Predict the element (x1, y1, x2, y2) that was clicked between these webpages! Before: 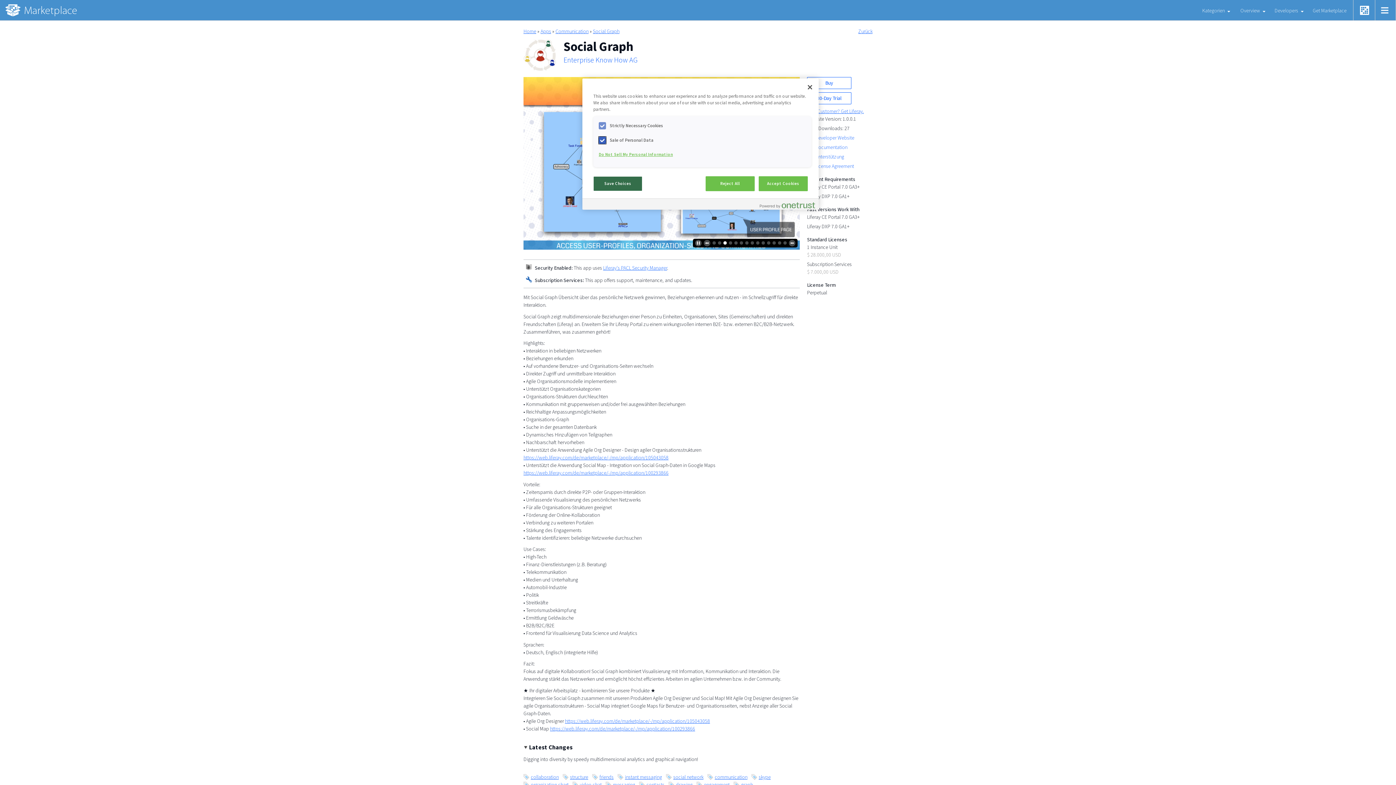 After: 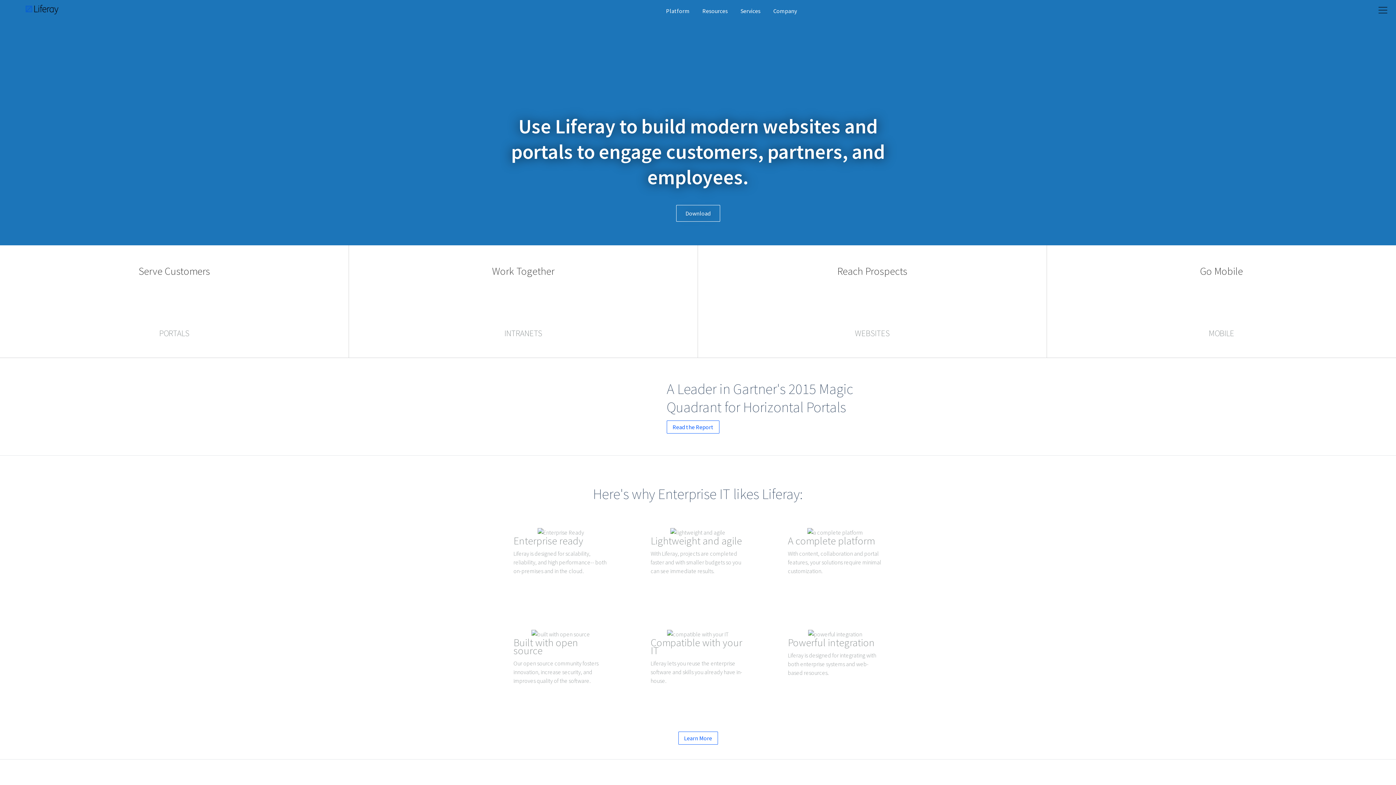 Action: bbox: (1353, 0, 1376, 6)